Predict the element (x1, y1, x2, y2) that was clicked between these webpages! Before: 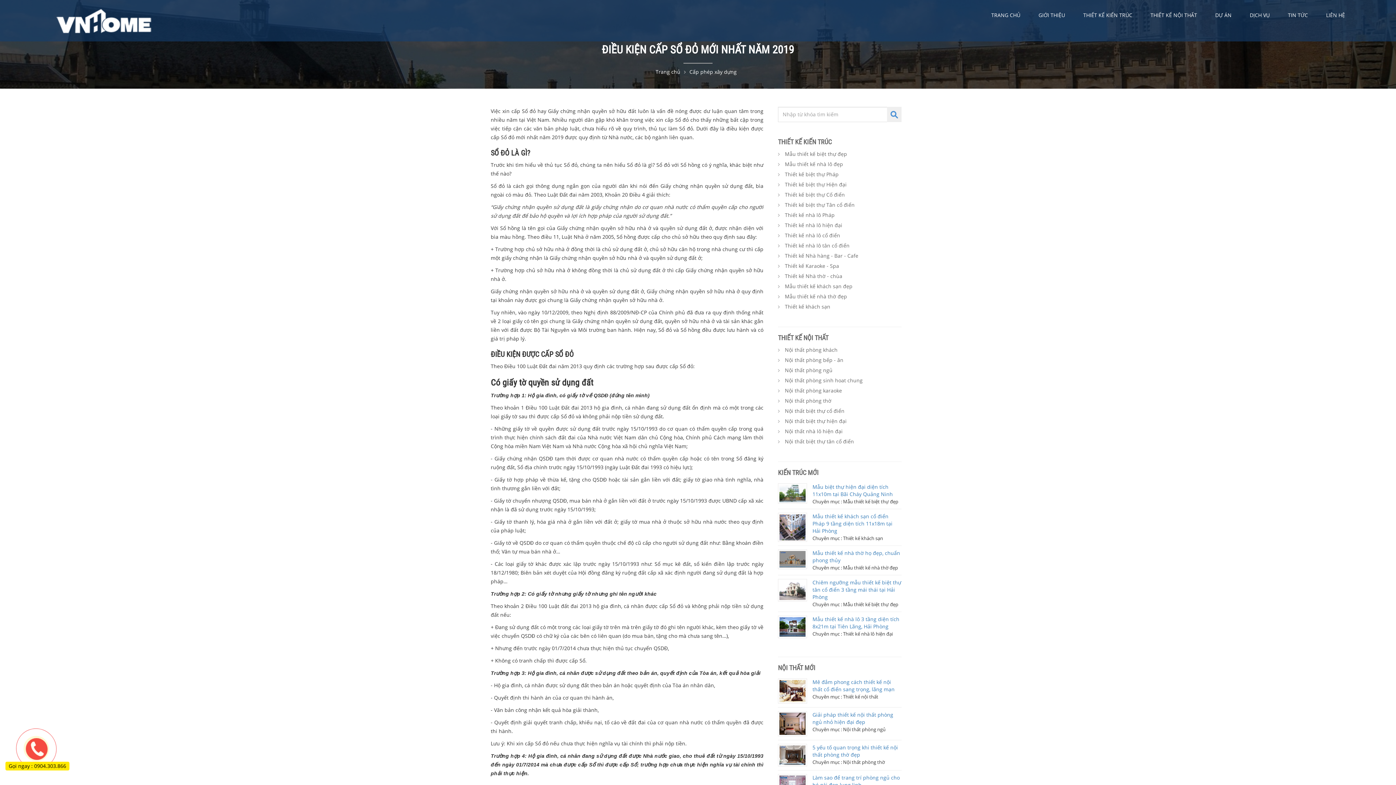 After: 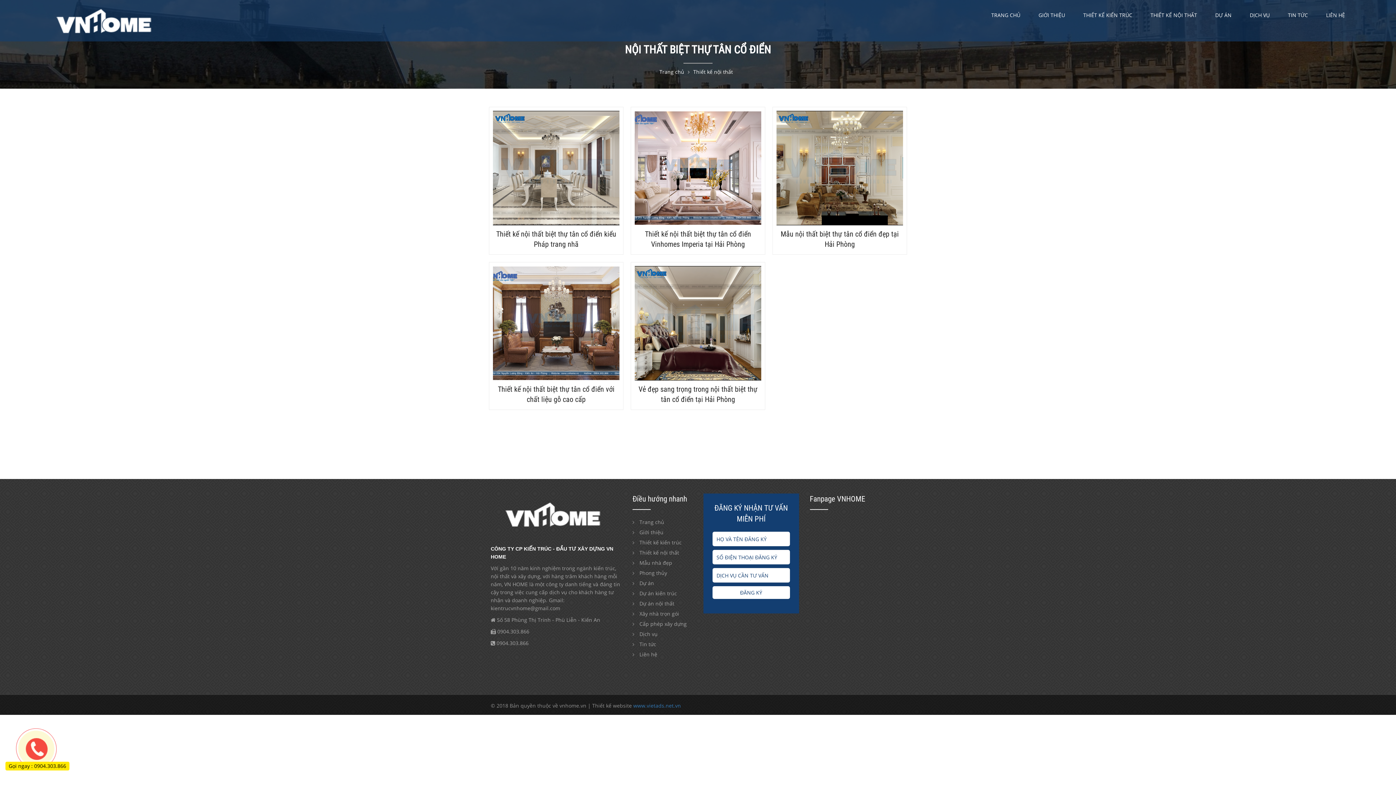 Action: bbox: (785, 438, 854, 445) label: Nội thất biệt thự tân cổ điển